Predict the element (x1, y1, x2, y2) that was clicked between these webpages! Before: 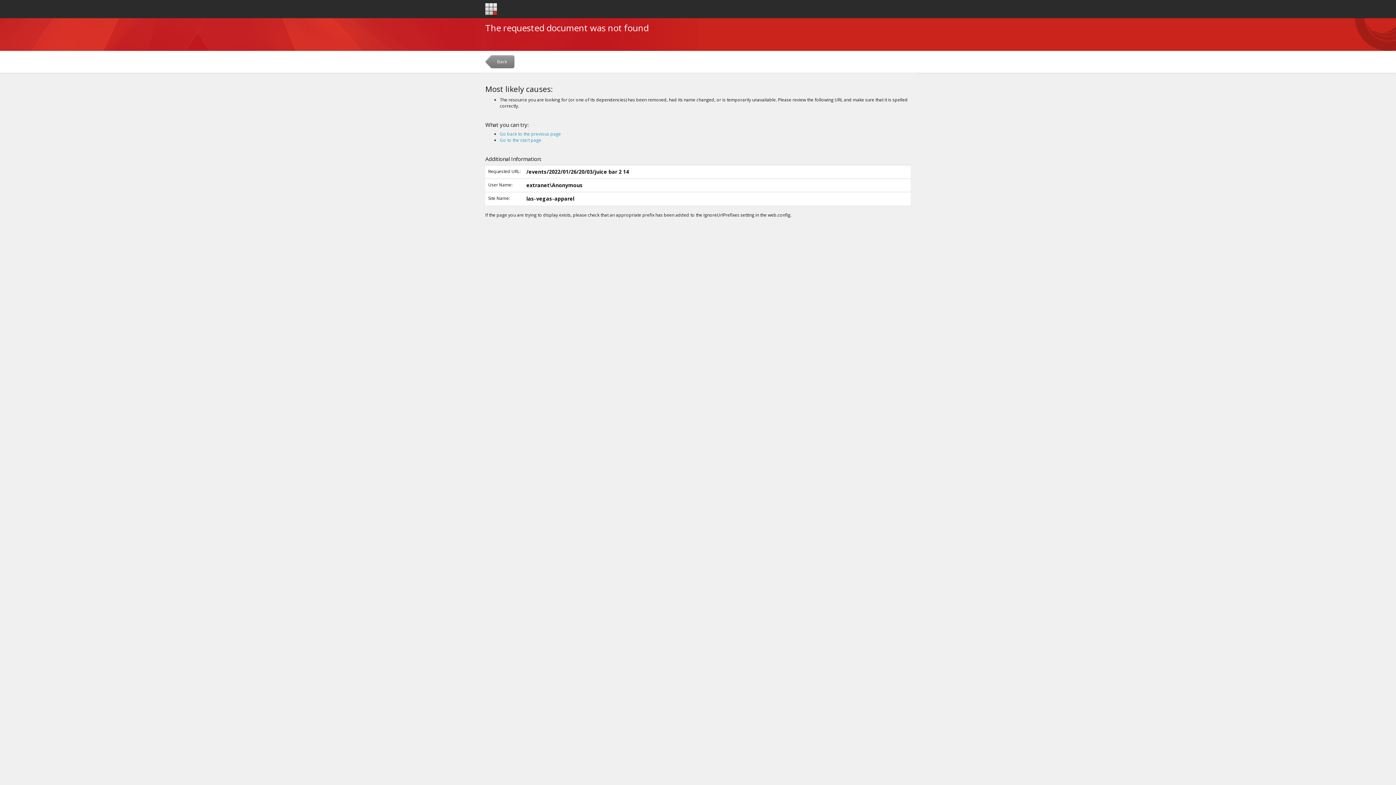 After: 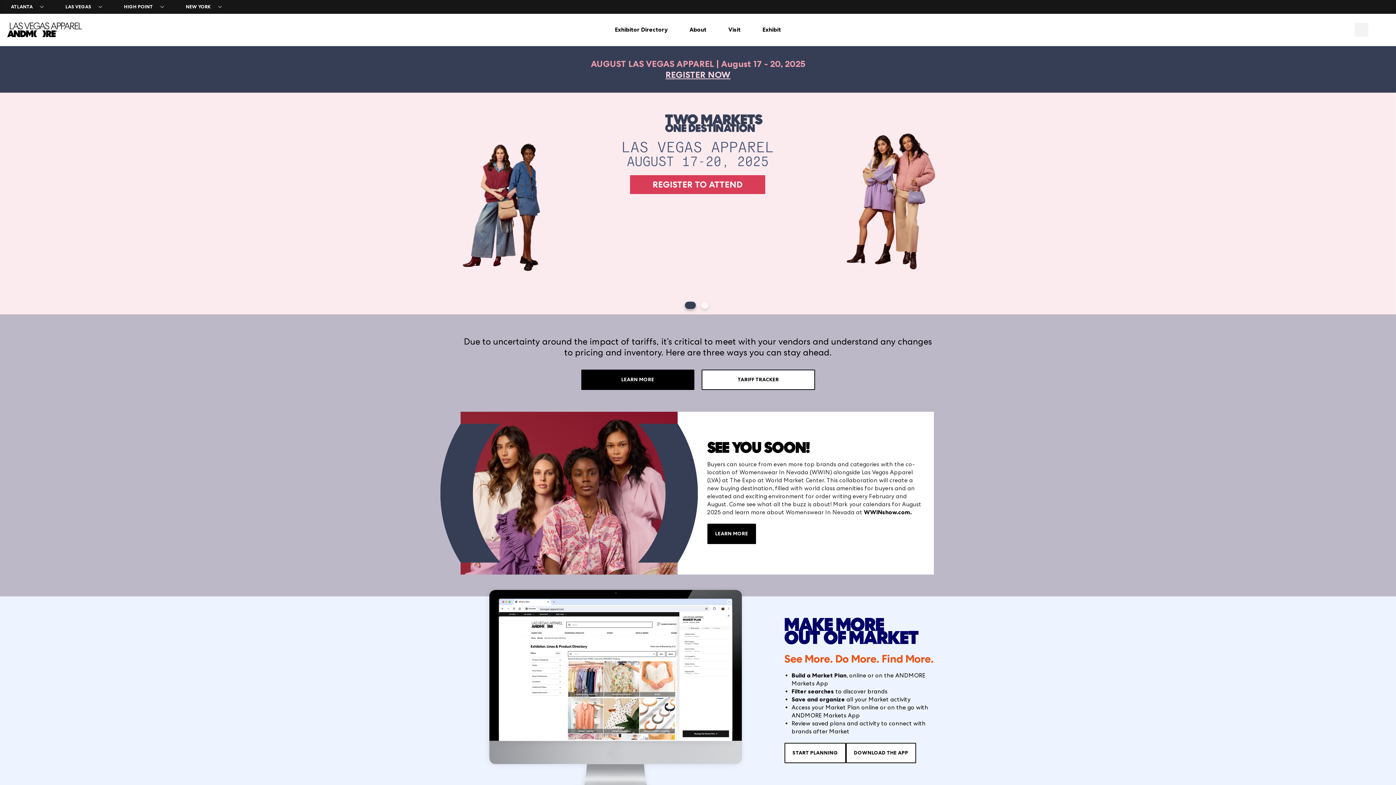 Action: bbox: (500, 137, 541, 143) label: Go to the start page